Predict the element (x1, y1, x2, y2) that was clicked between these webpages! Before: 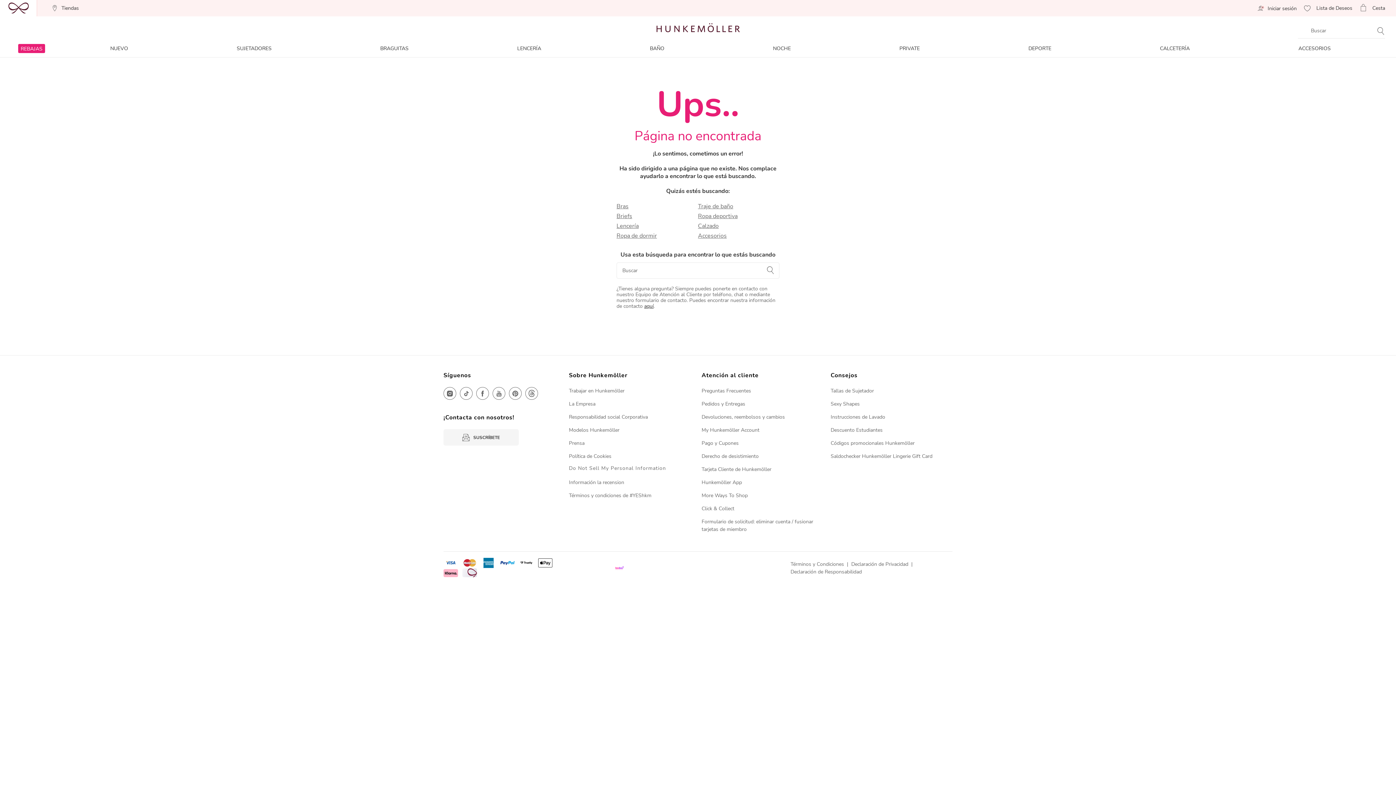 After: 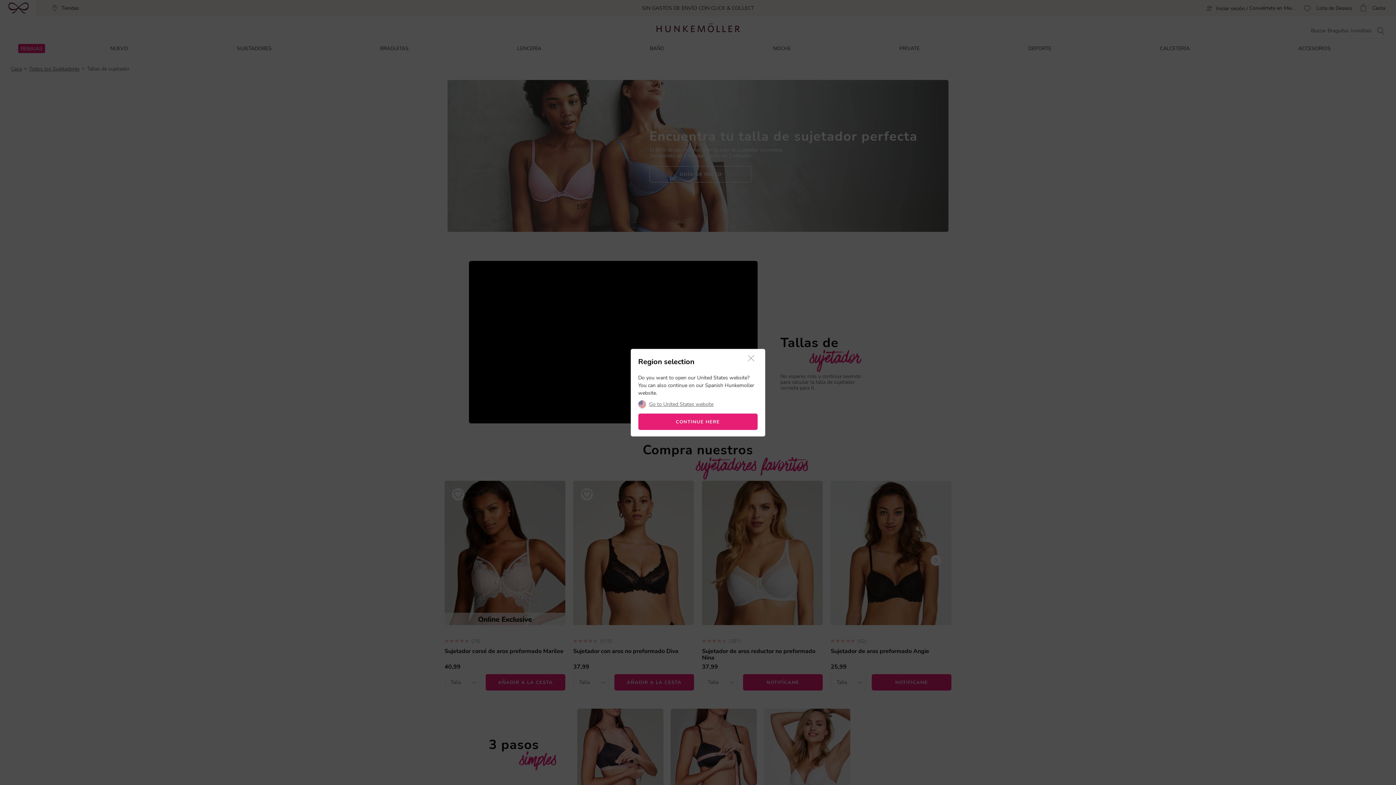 Action: label: Tallas de Sujetador bbox: (830, 387, 874, 394)